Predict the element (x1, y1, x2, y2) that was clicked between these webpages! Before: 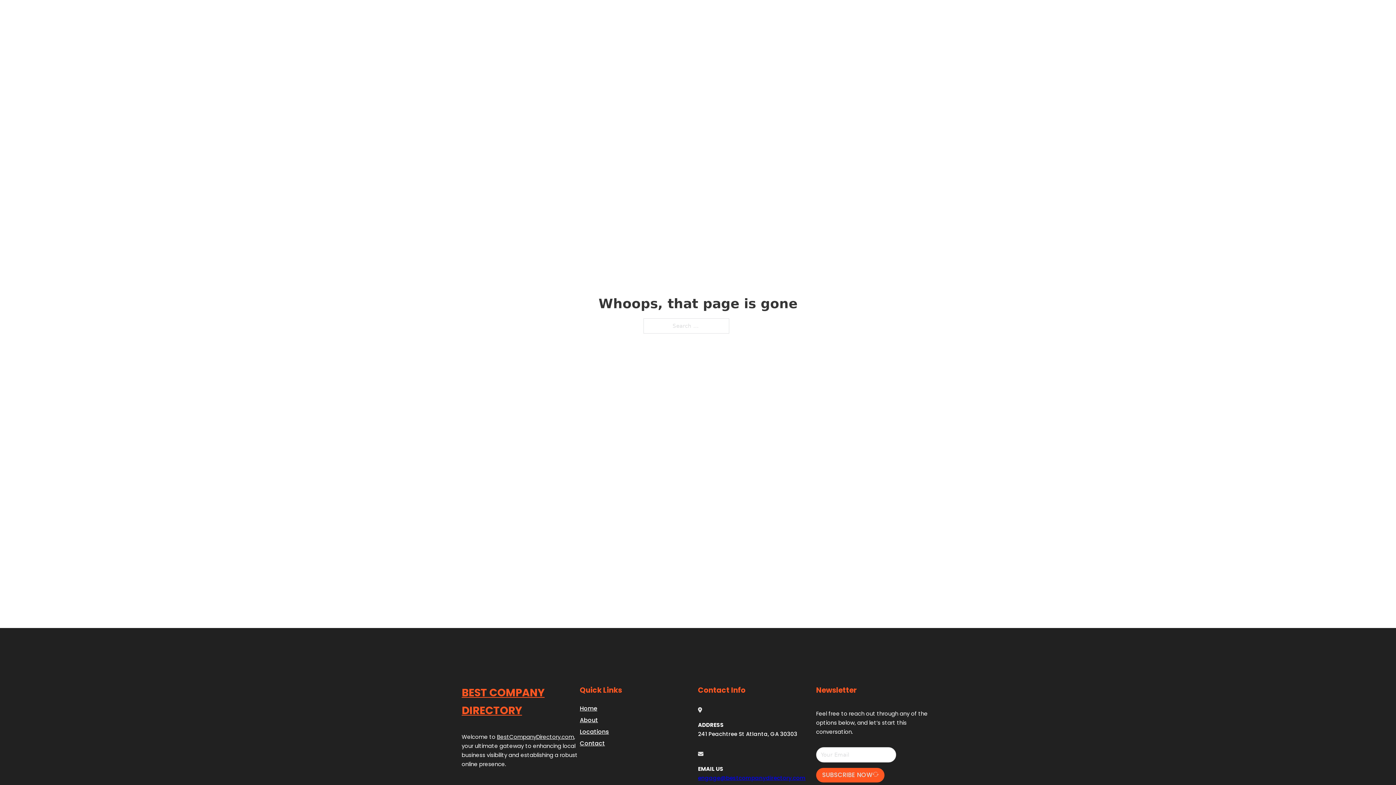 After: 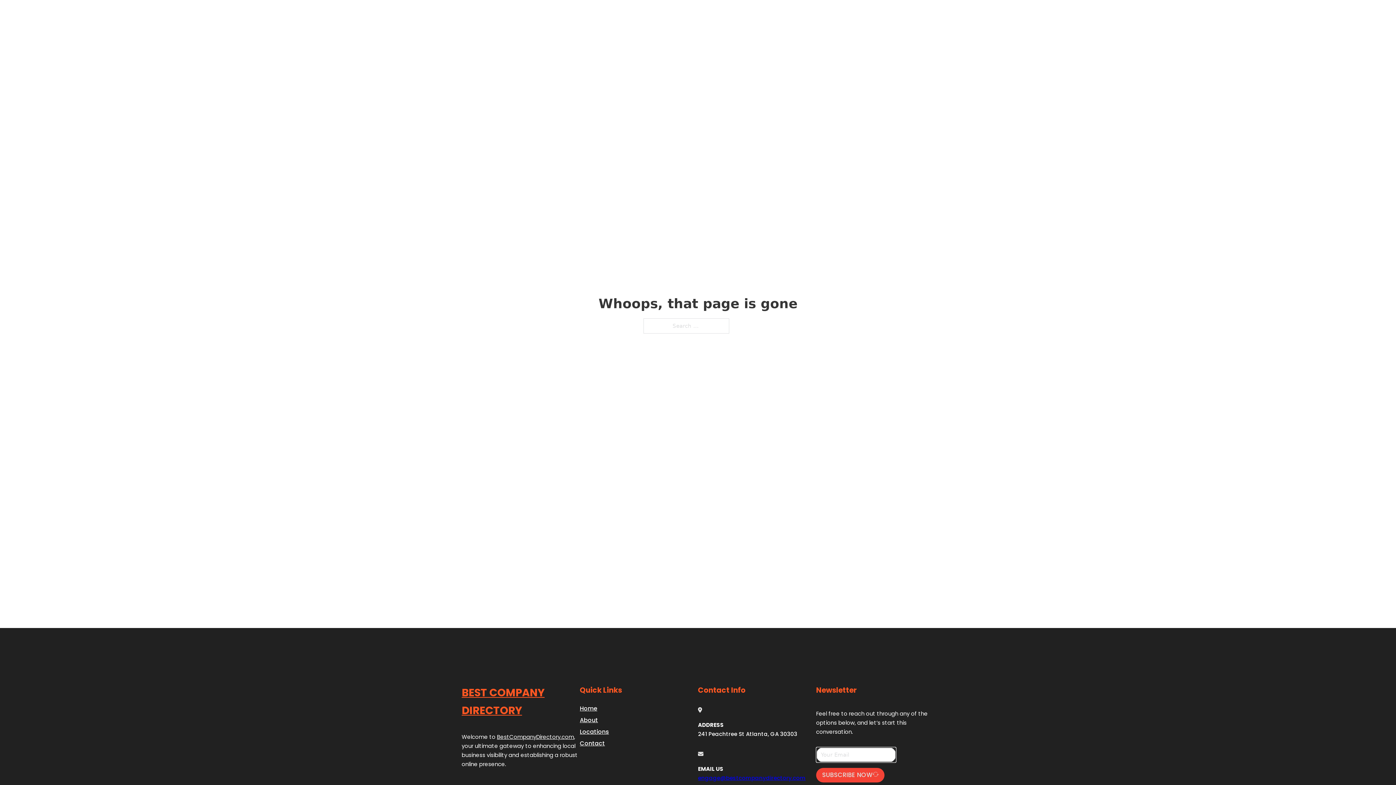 Action: bbox: (816, 768, 884, 782) label: SUBSCRIBE NOW